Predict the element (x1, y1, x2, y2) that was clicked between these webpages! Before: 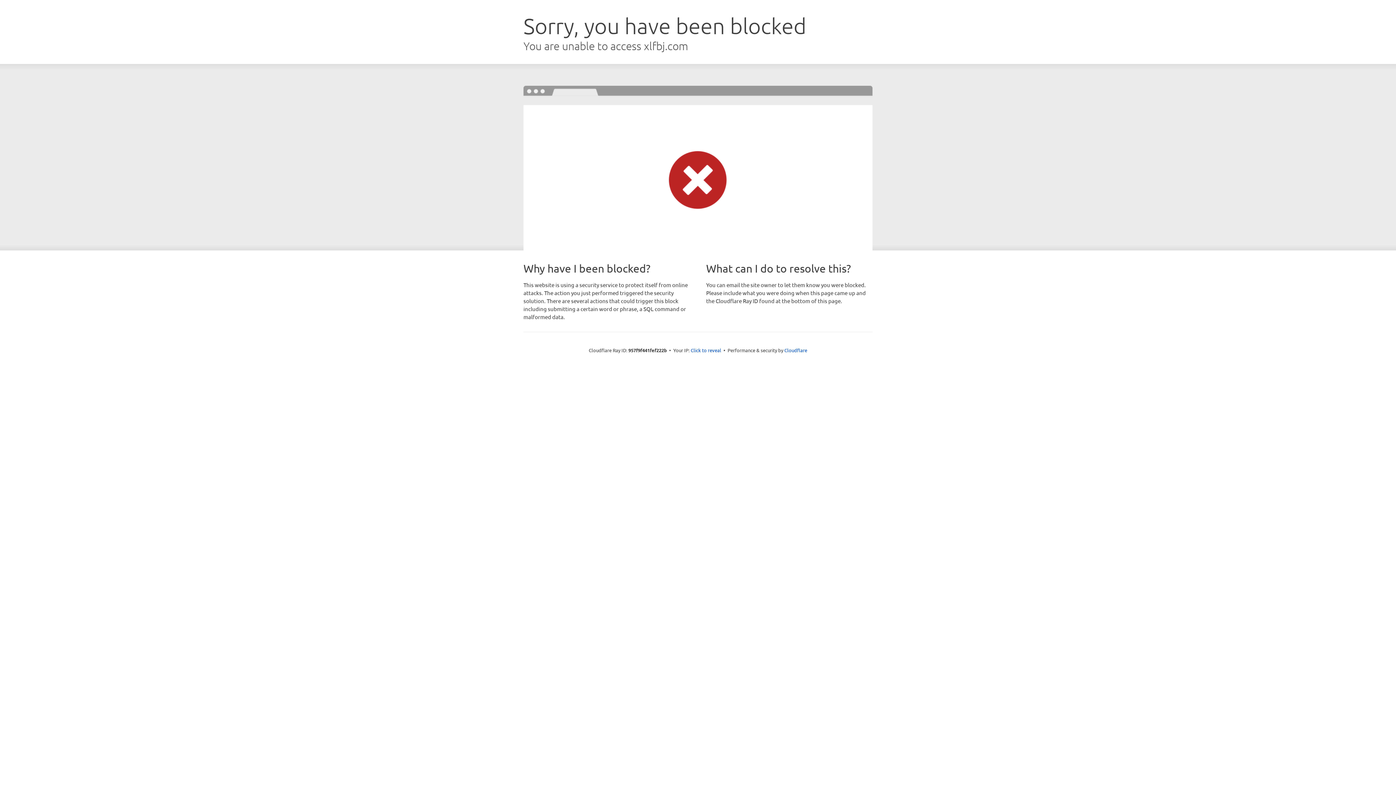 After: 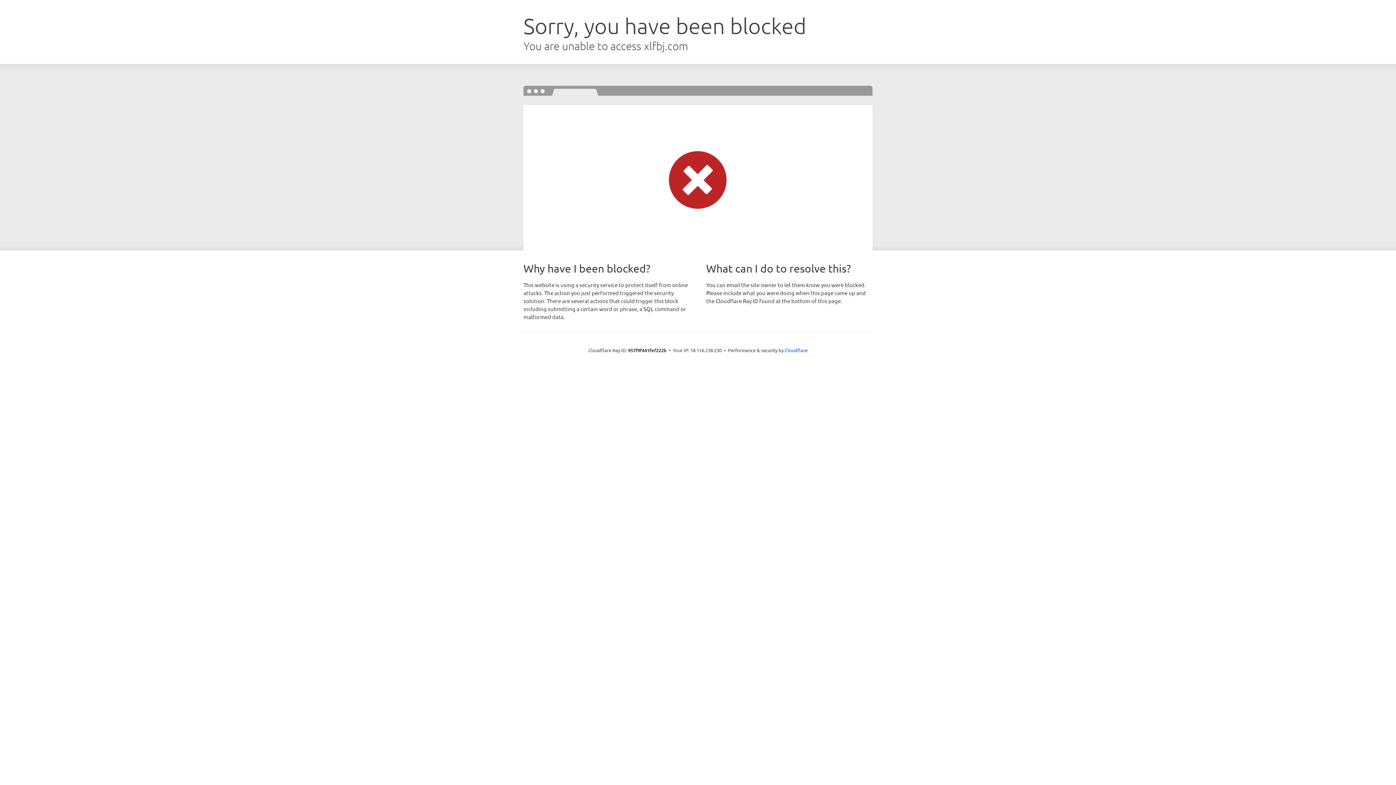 Action: label: Click to reveal bbox: (690, 346, 721, 353)